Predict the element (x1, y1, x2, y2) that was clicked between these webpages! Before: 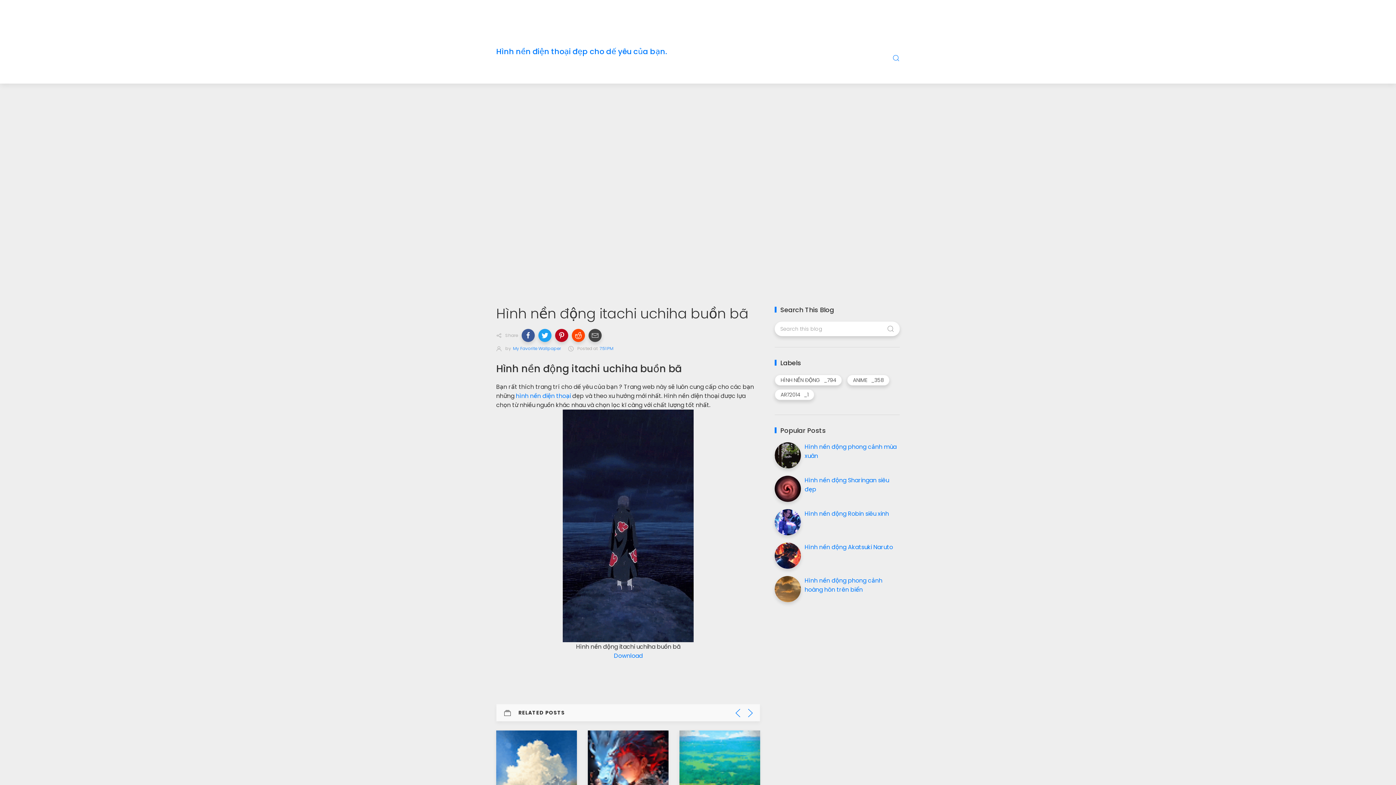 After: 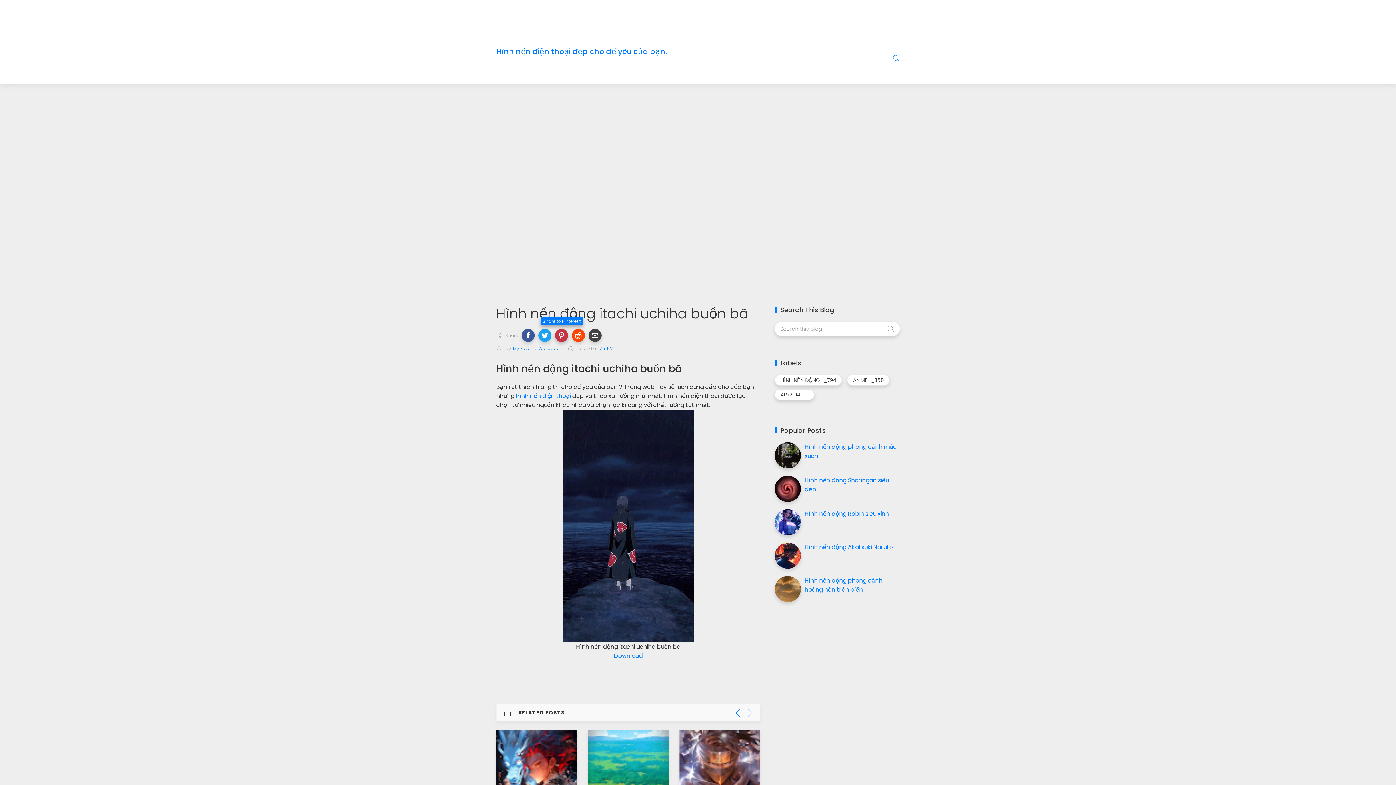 Action: bbox: (555, 329, 568, 342)